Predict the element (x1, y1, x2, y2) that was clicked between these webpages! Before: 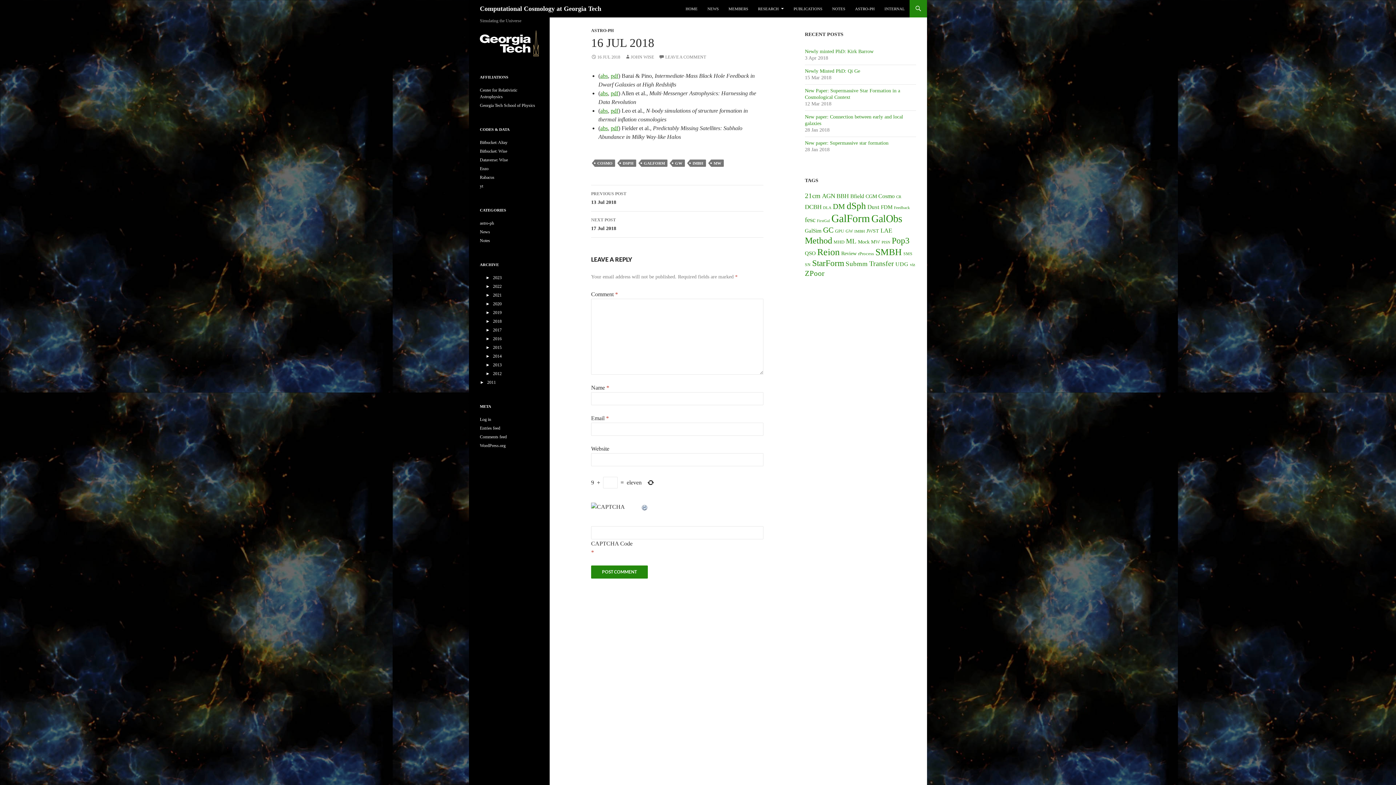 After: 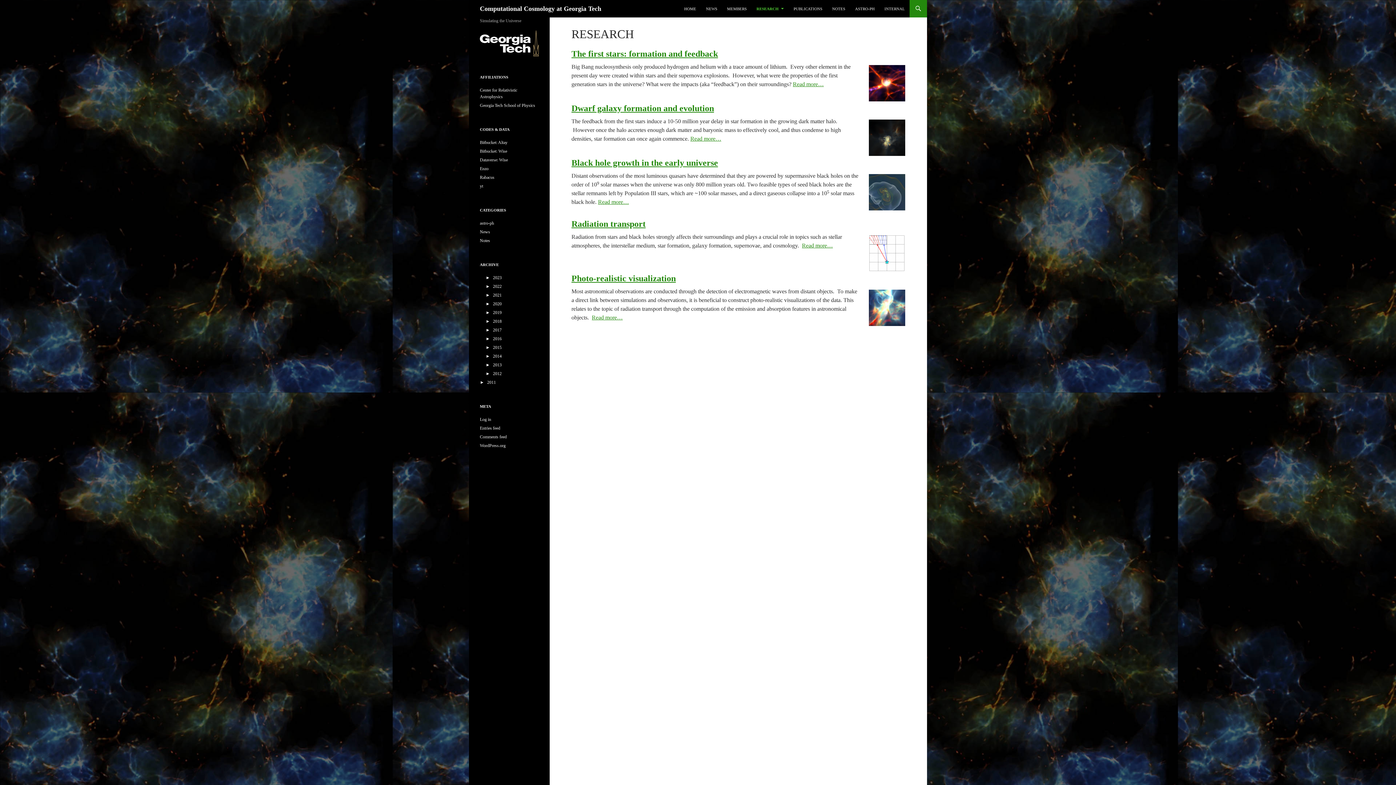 Action: bbox: (753, 0, 788, 17) label: RESEARCH